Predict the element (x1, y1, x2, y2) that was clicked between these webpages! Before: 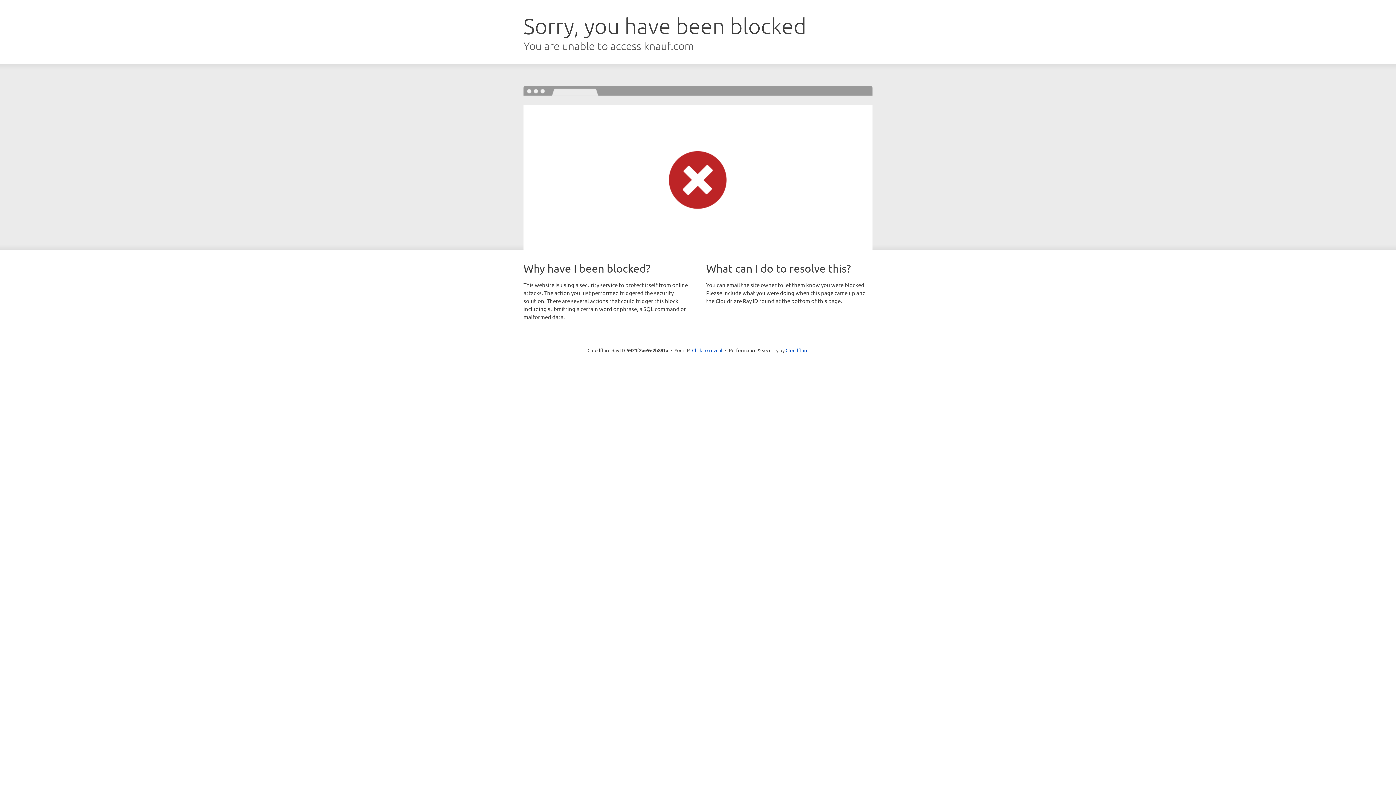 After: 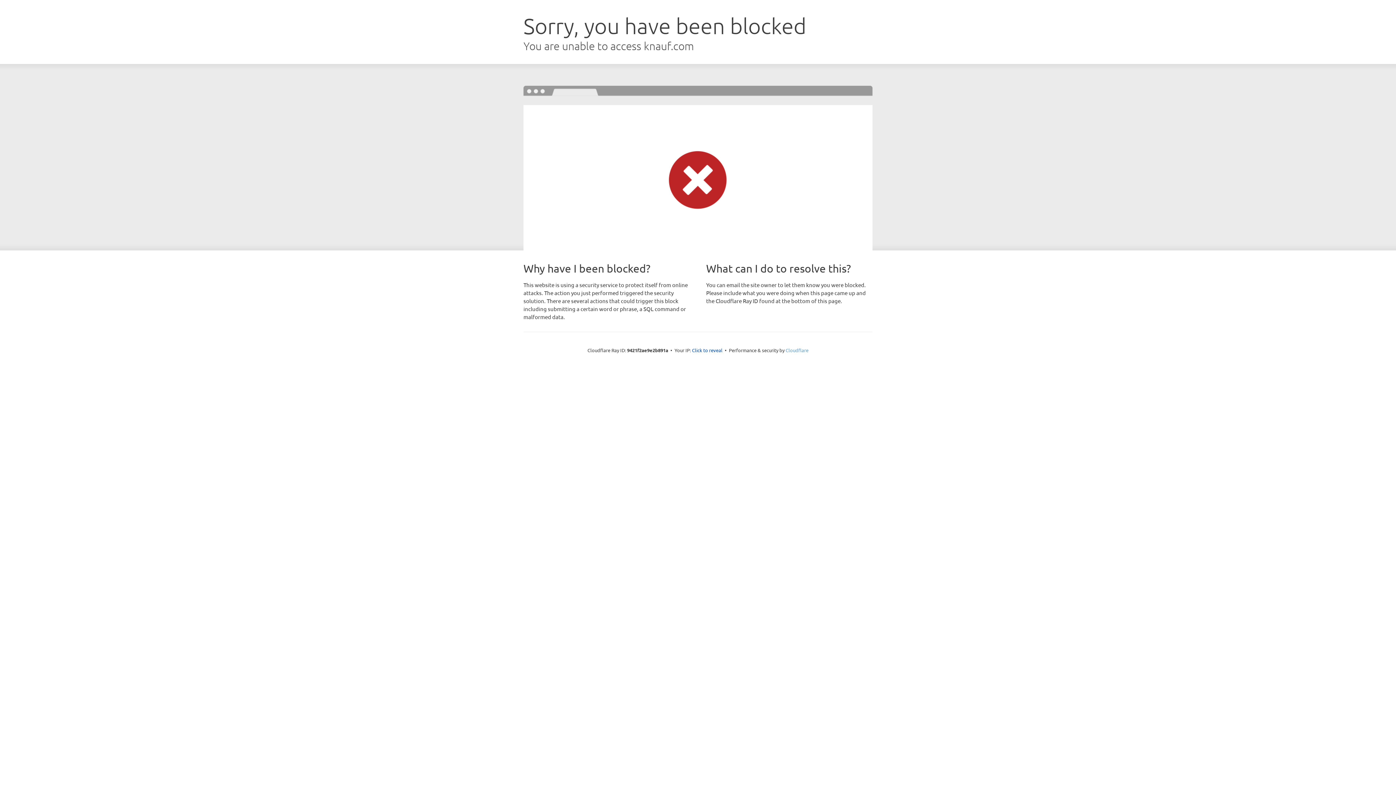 Action: label: Cloudflare bbox: (785, 347, 808, 353)